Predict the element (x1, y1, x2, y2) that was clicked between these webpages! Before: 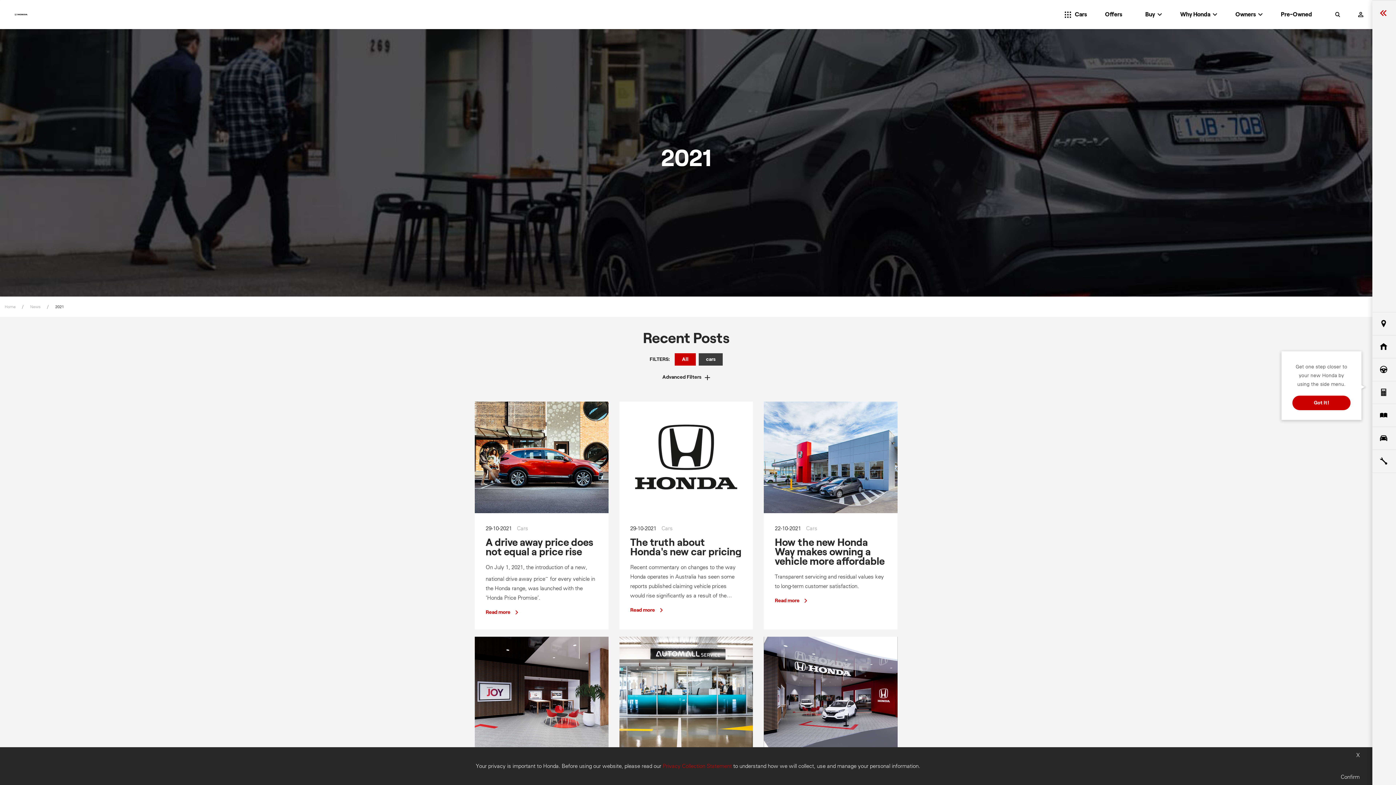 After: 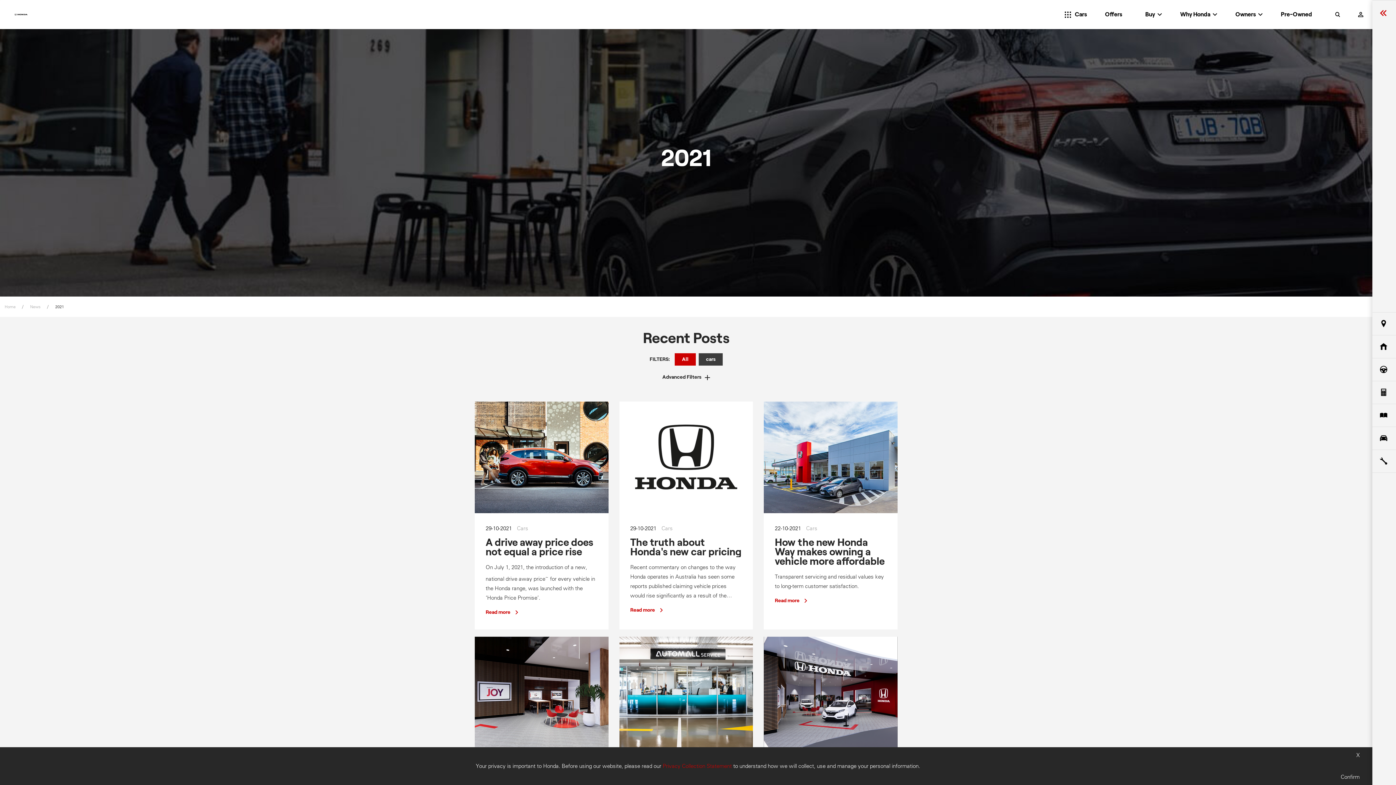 Action: bbox: (674, 353, 696, 365) label: All